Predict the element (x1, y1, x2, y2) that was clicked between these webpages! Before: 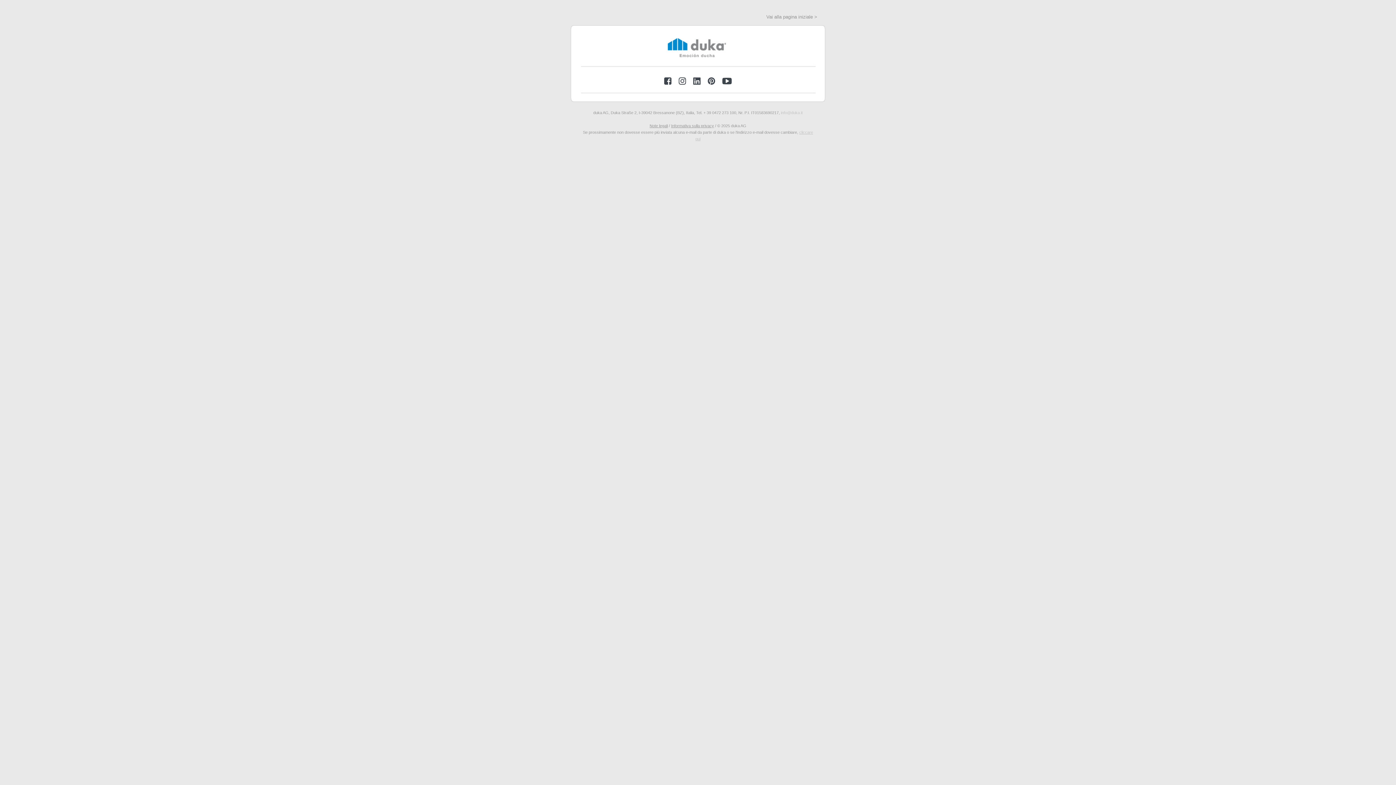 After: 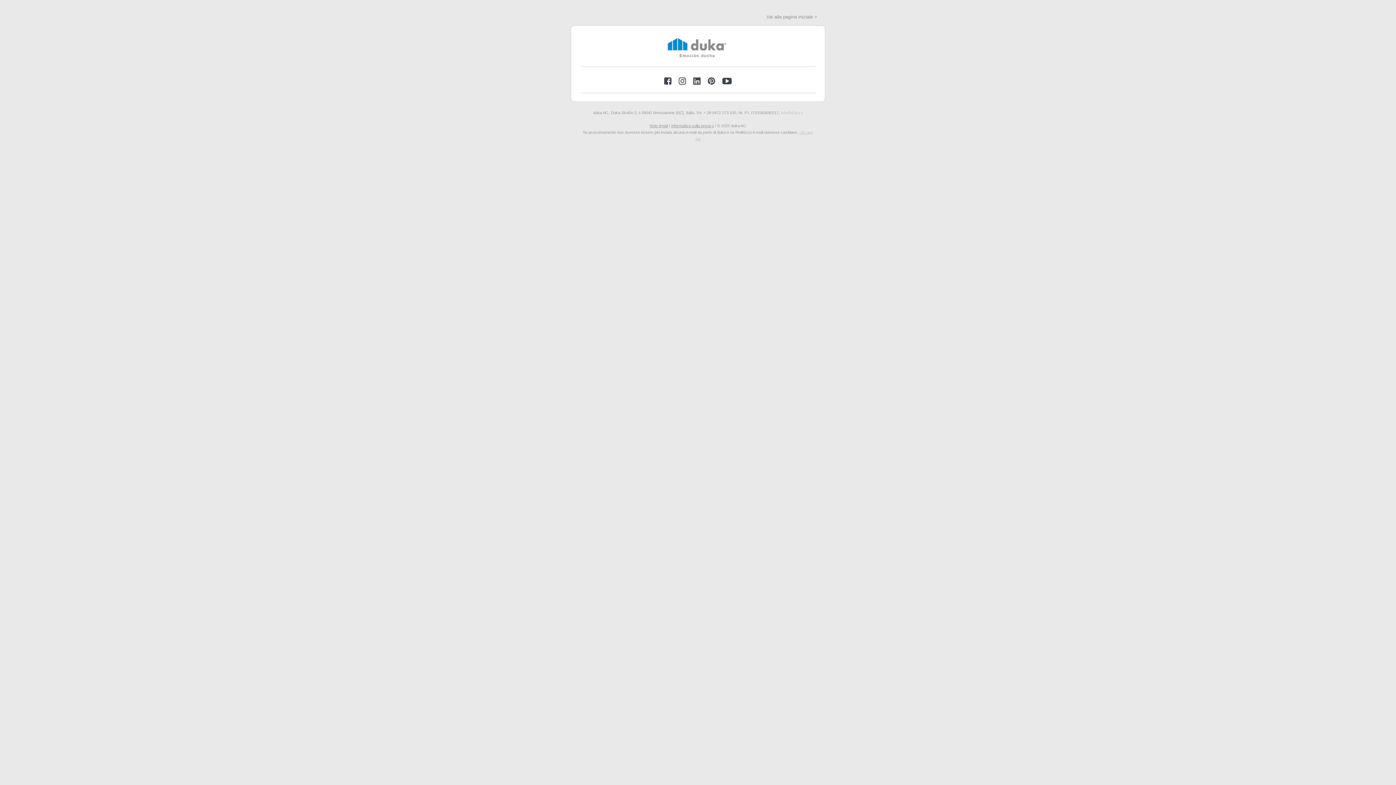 Action: bbox: (708, 77, 715, 84)